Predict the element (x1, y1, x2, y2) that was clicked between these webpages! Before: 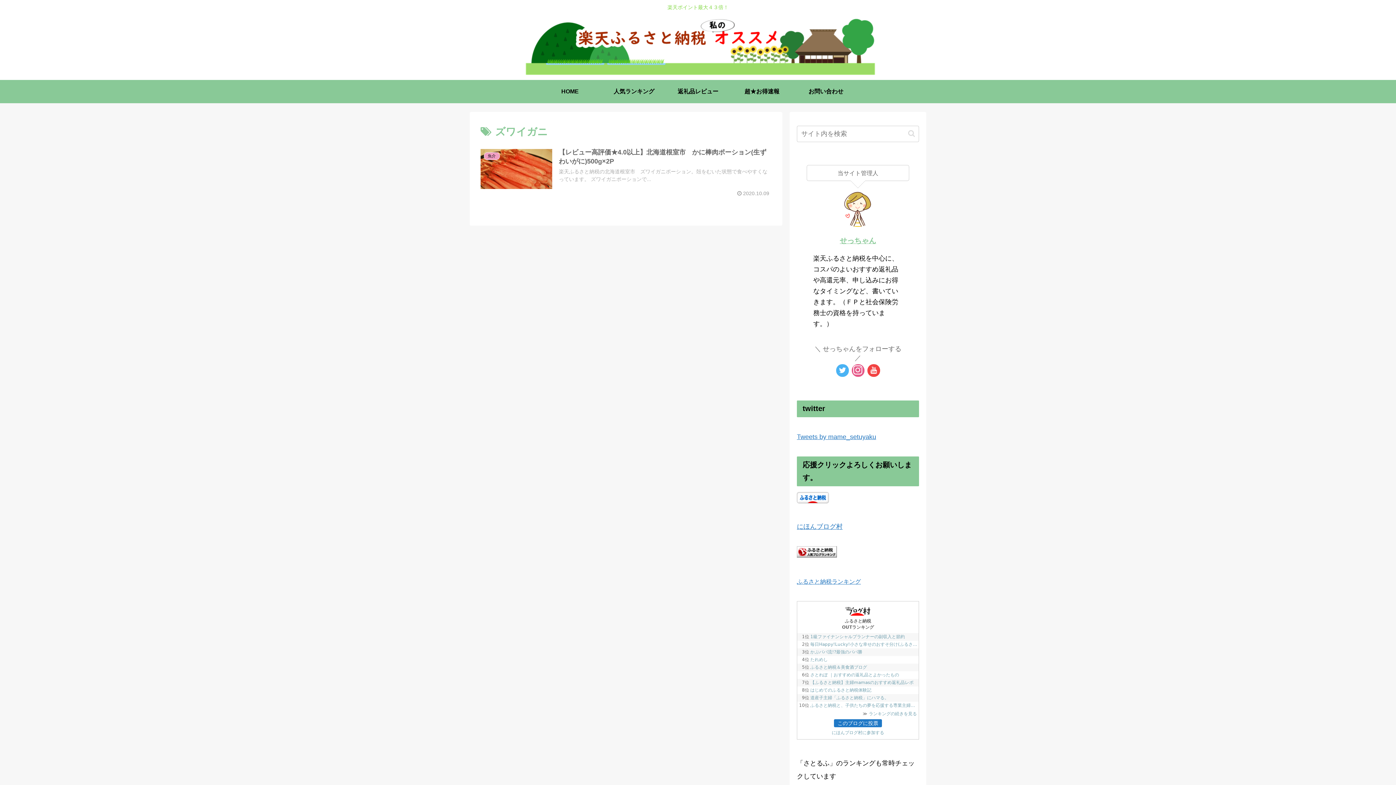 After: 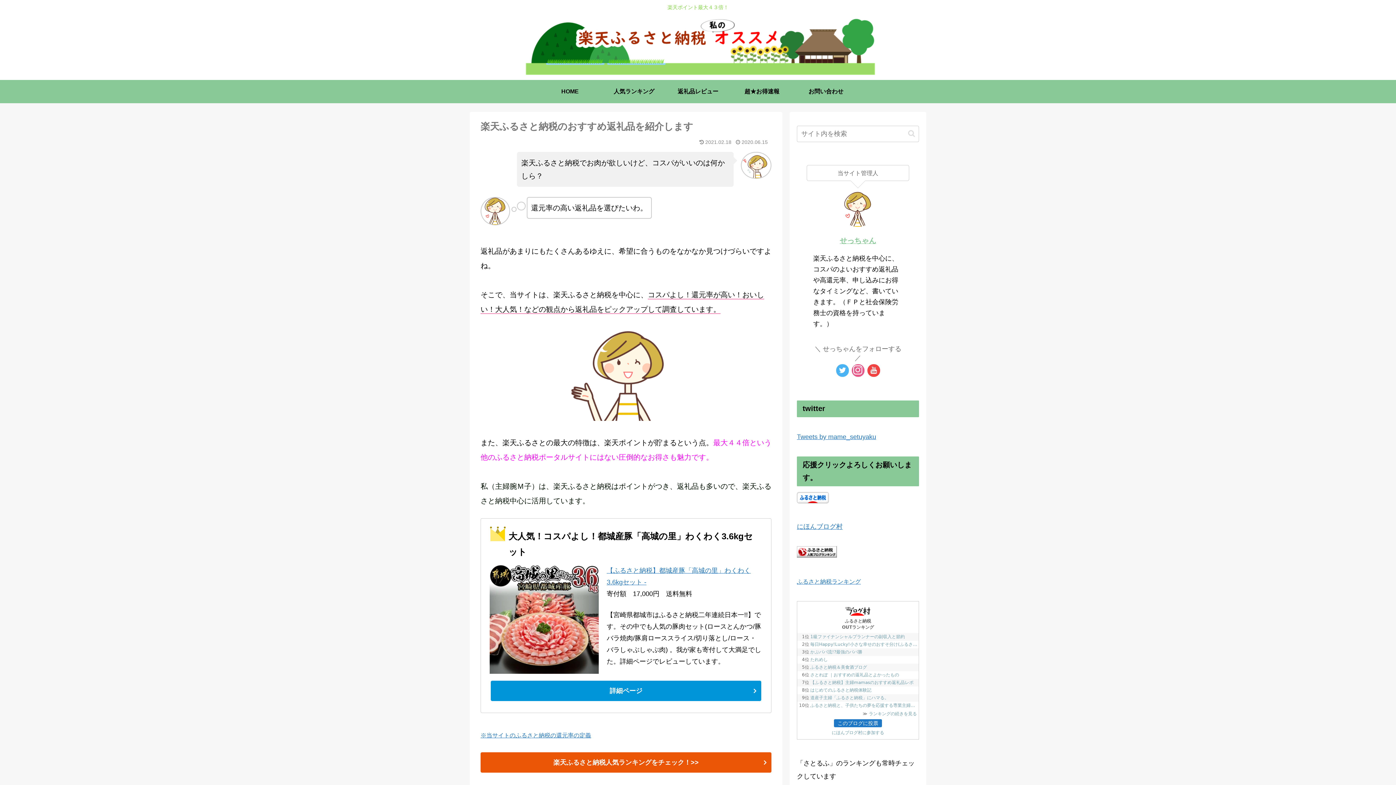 Action: bbox: (516, 18, 880, 79)